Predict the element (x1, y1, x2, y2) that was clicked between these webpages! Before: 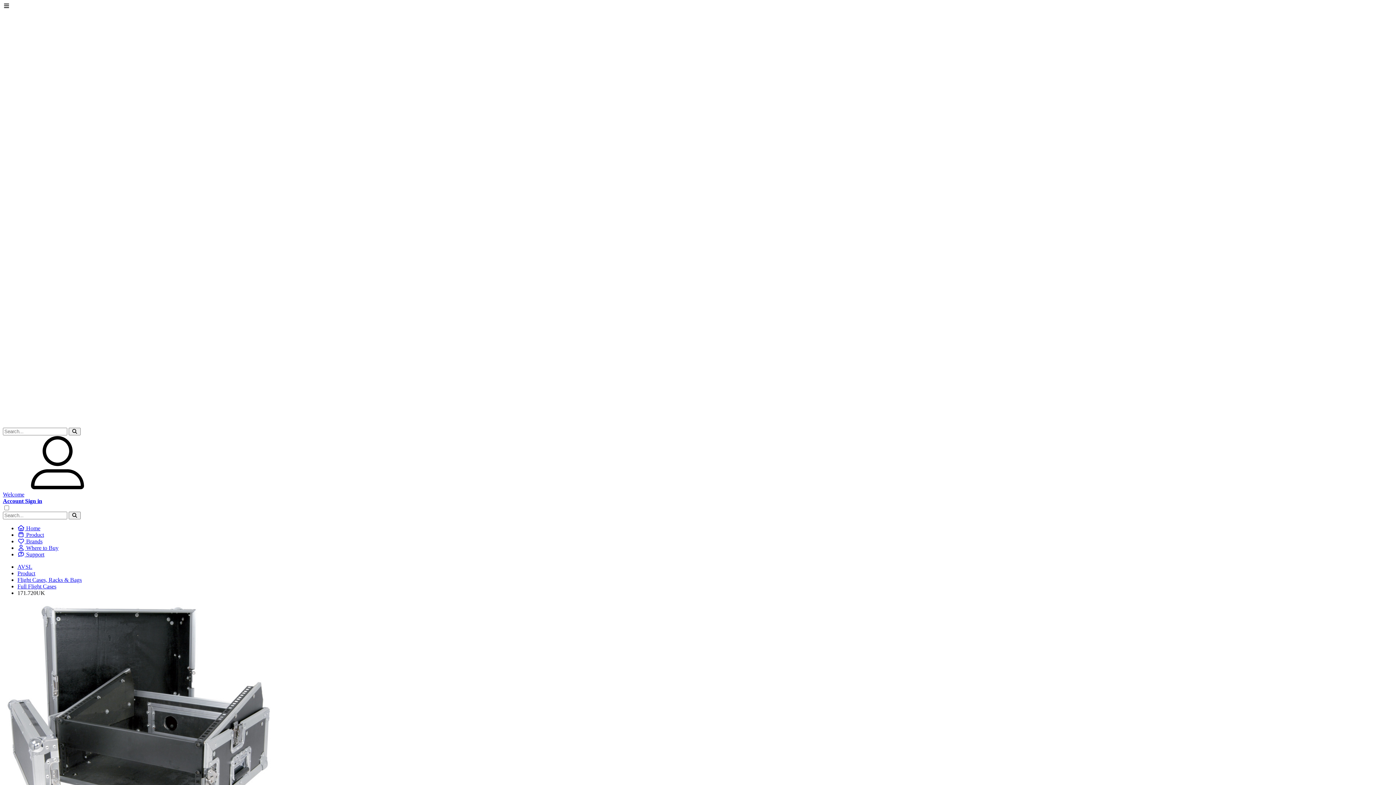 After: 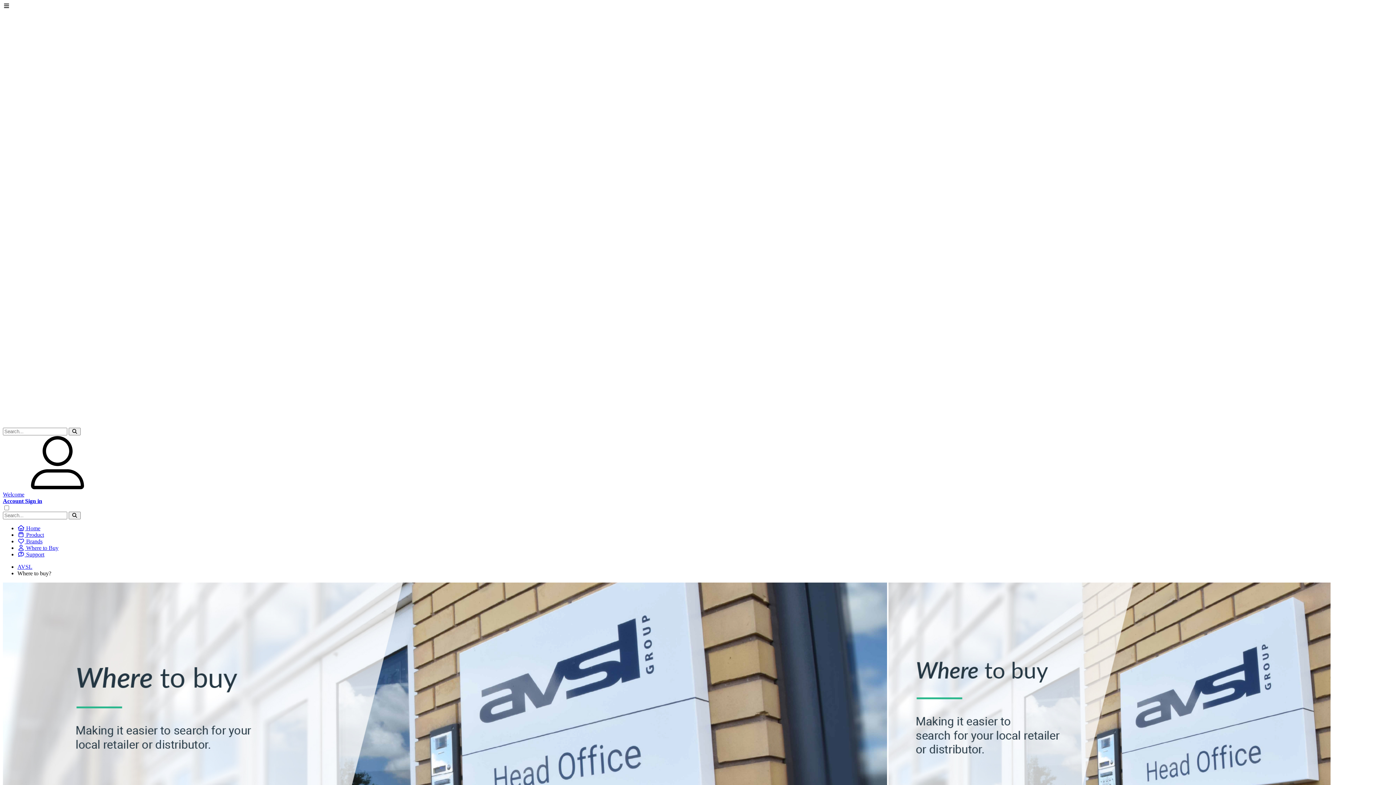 Action: label:  Where to Buy bbox: (17, 545, 58, 551)